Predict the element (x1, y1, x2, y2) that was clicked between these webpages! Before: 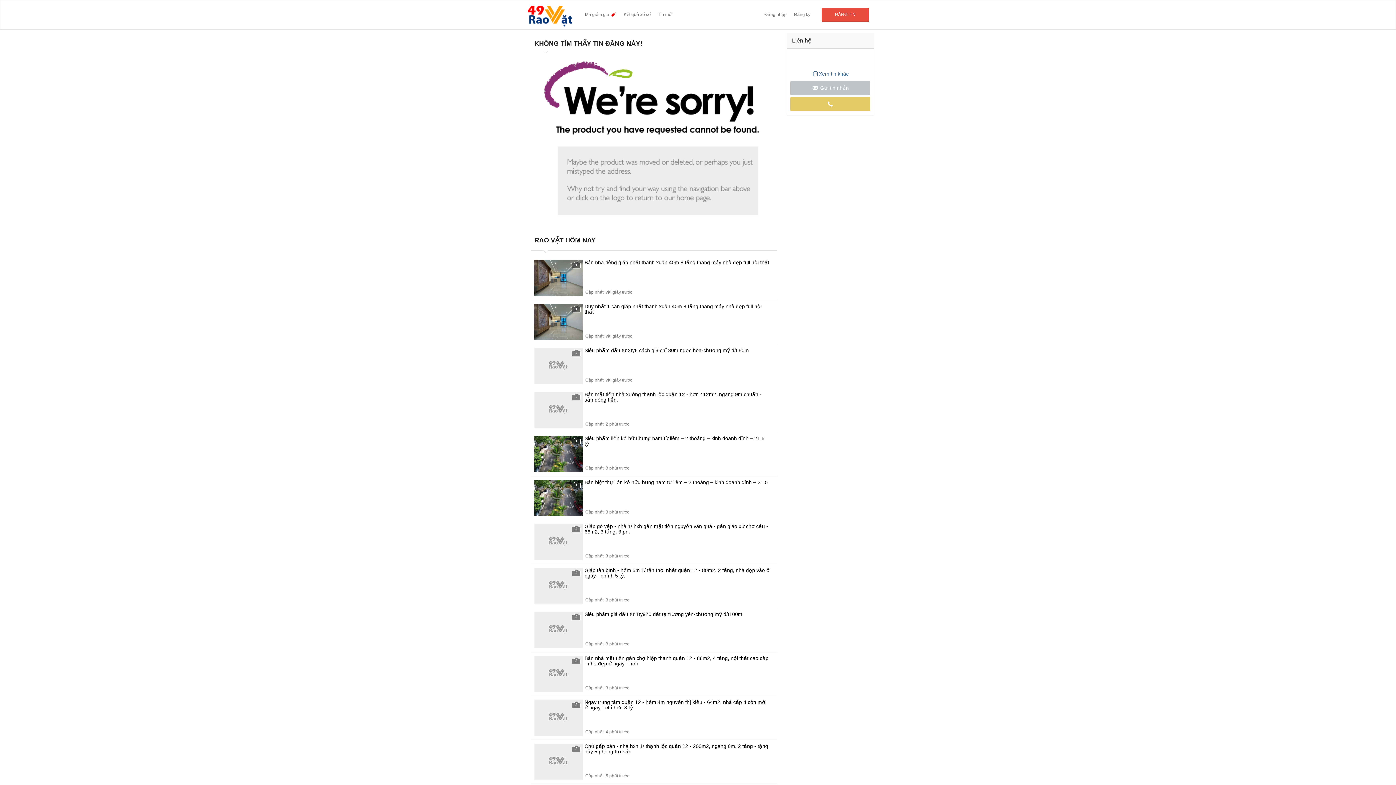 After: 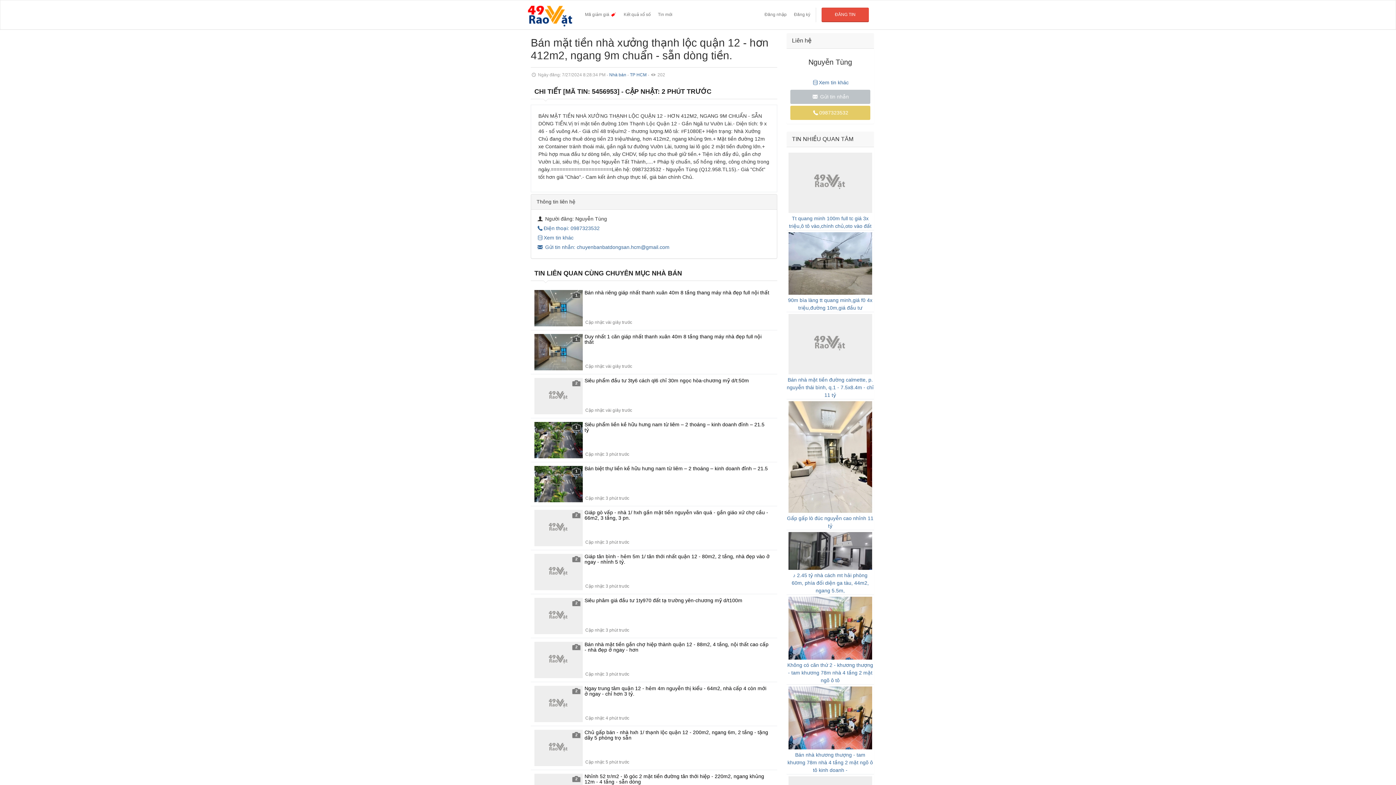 Action: label: 2
Bán mặt tiền nhà xưởng thạnh lộc quận 12 - hơn 412m2, ngang 9m chuẩn - sẵn dòng tiền. bbox: (530, 388, 777, 432)